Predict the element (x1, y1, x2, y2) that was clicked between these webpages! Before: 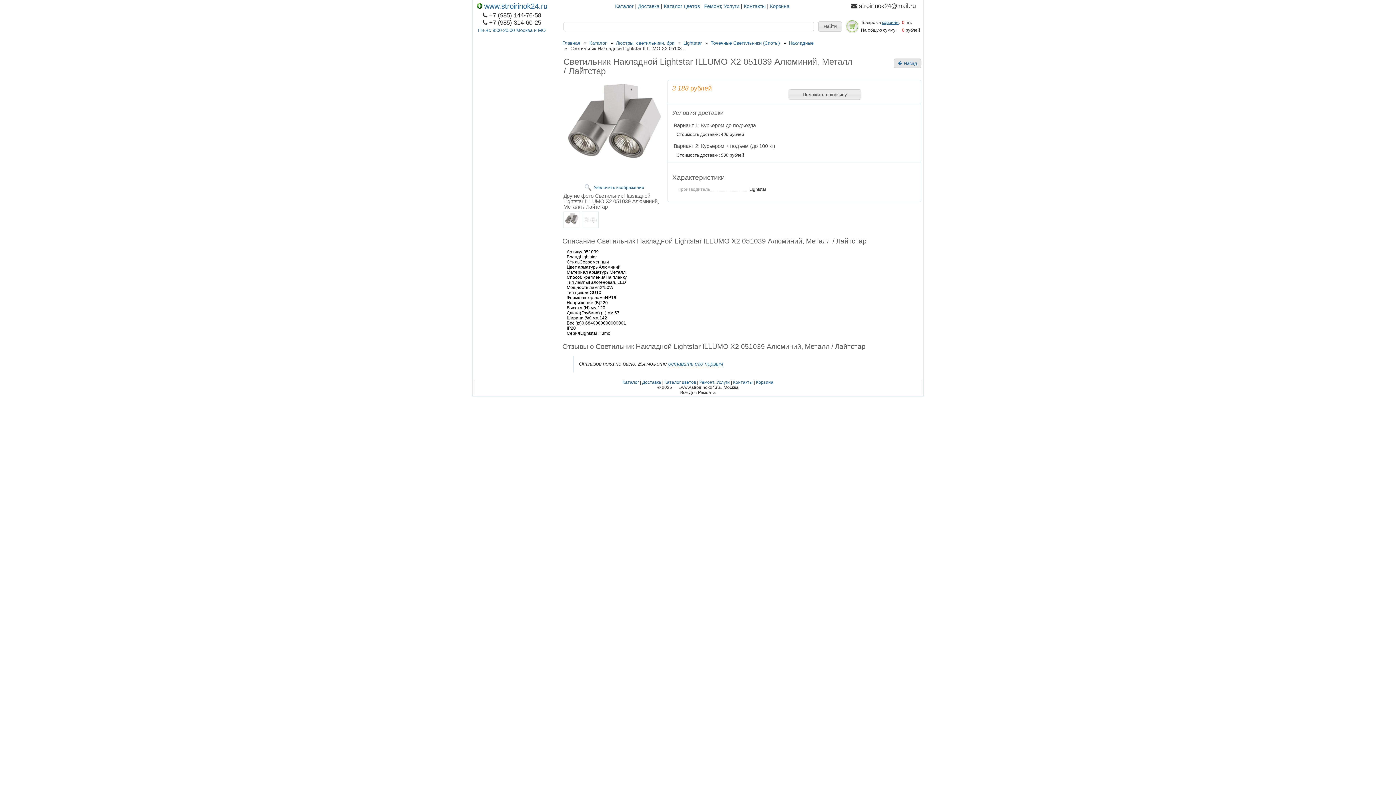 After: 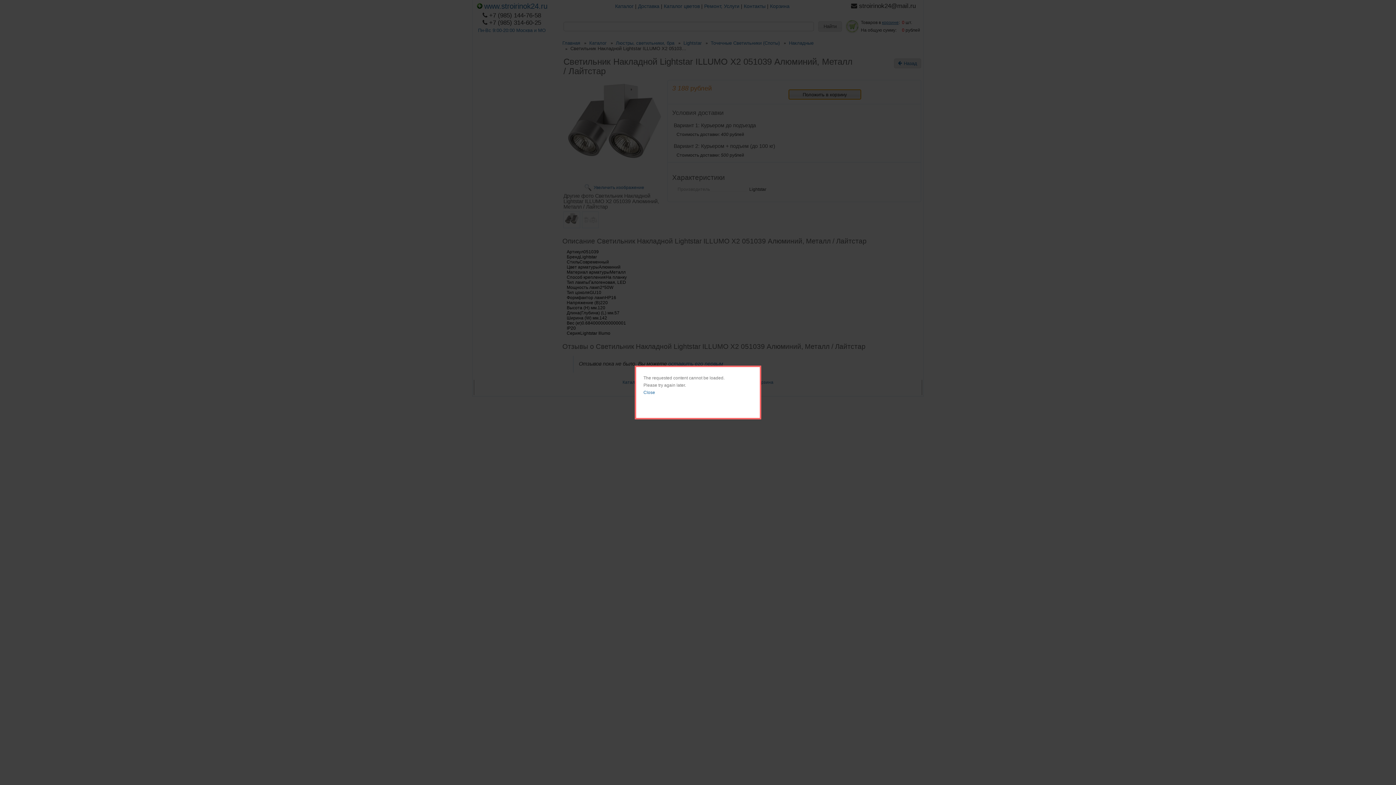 Action: bbox: (788, 89, 861, 99)